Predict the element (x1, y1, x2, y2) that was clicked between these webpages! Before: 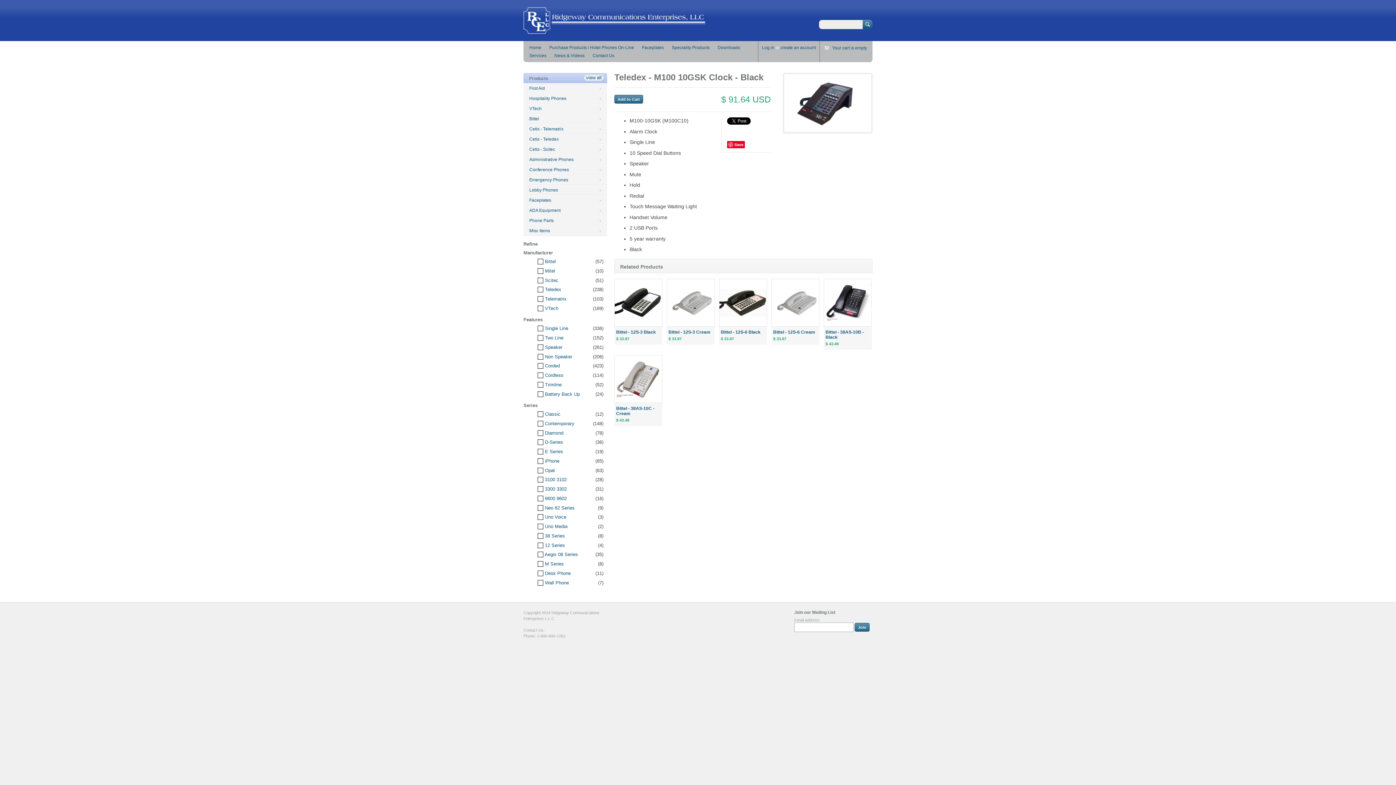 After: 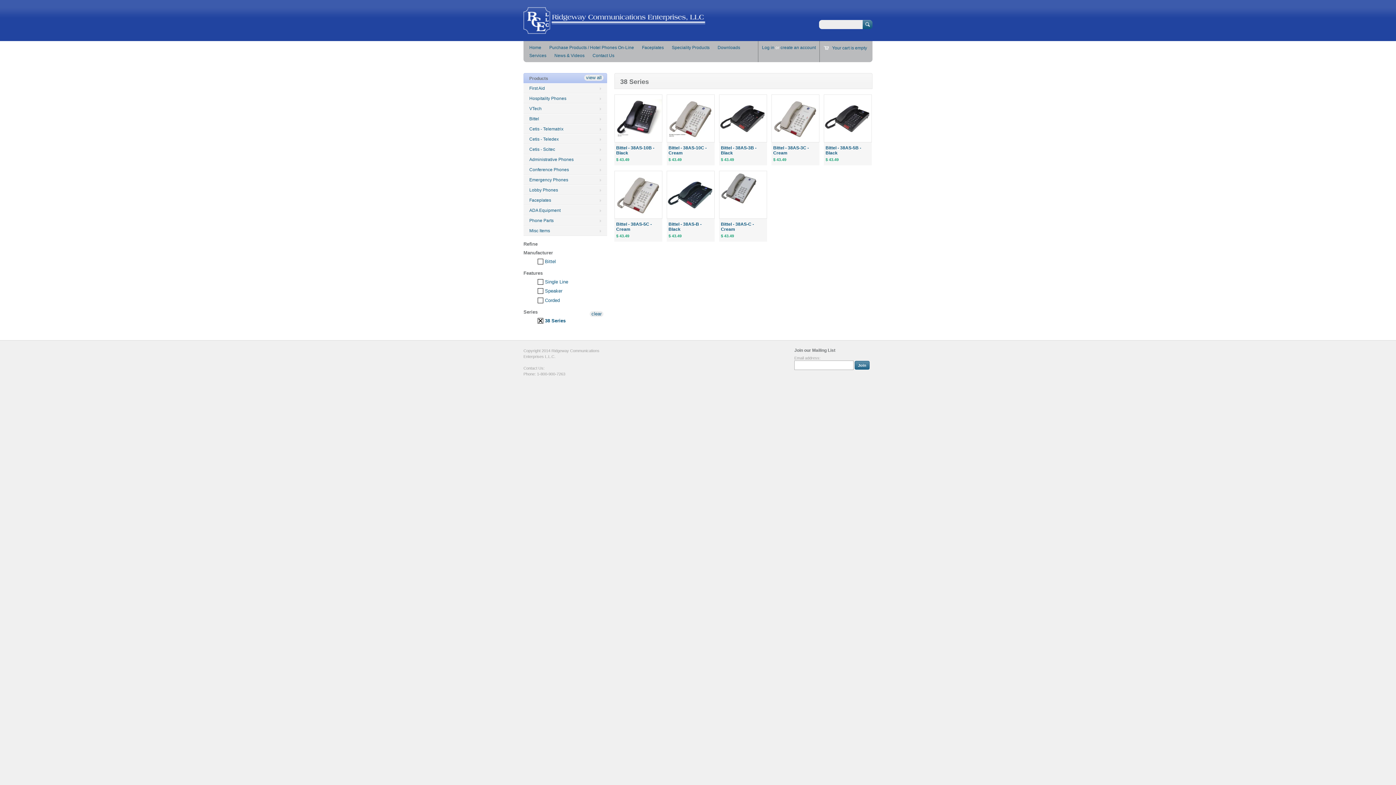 Action: label:  38 Series bbox: (537, 533, 565, 538)